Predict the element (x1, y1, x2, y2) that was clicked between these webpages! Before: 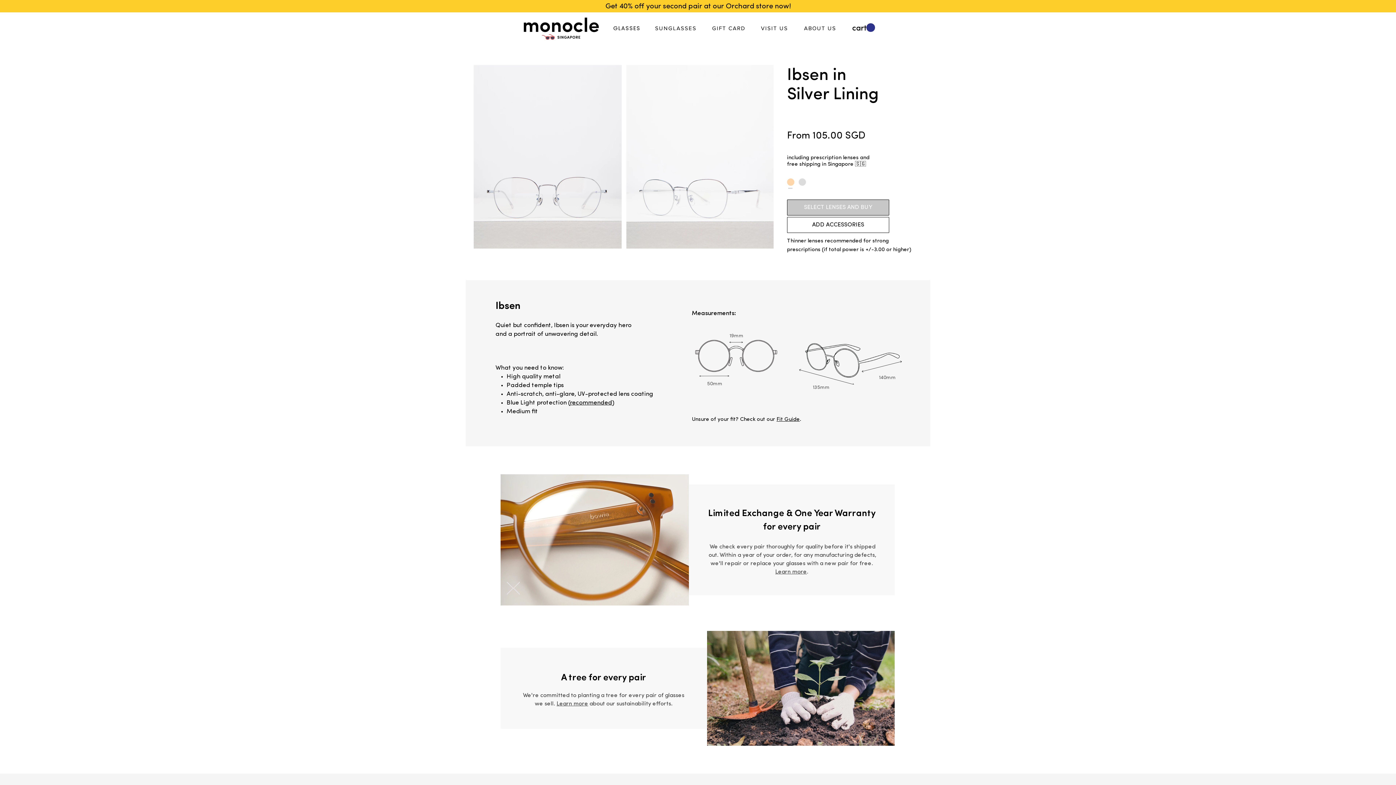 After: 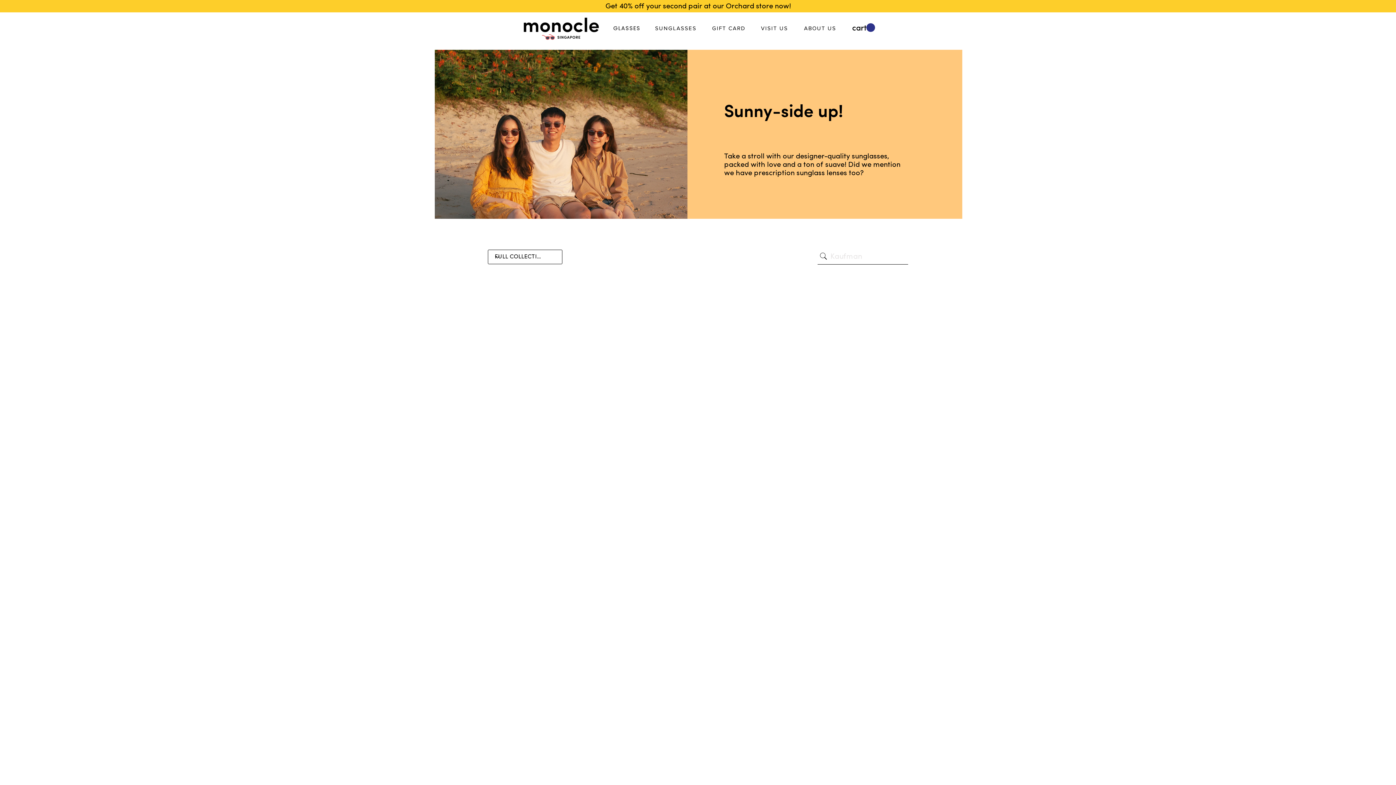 Action: label: SUNGLASSES bbox: (655, 25, 696, 31)